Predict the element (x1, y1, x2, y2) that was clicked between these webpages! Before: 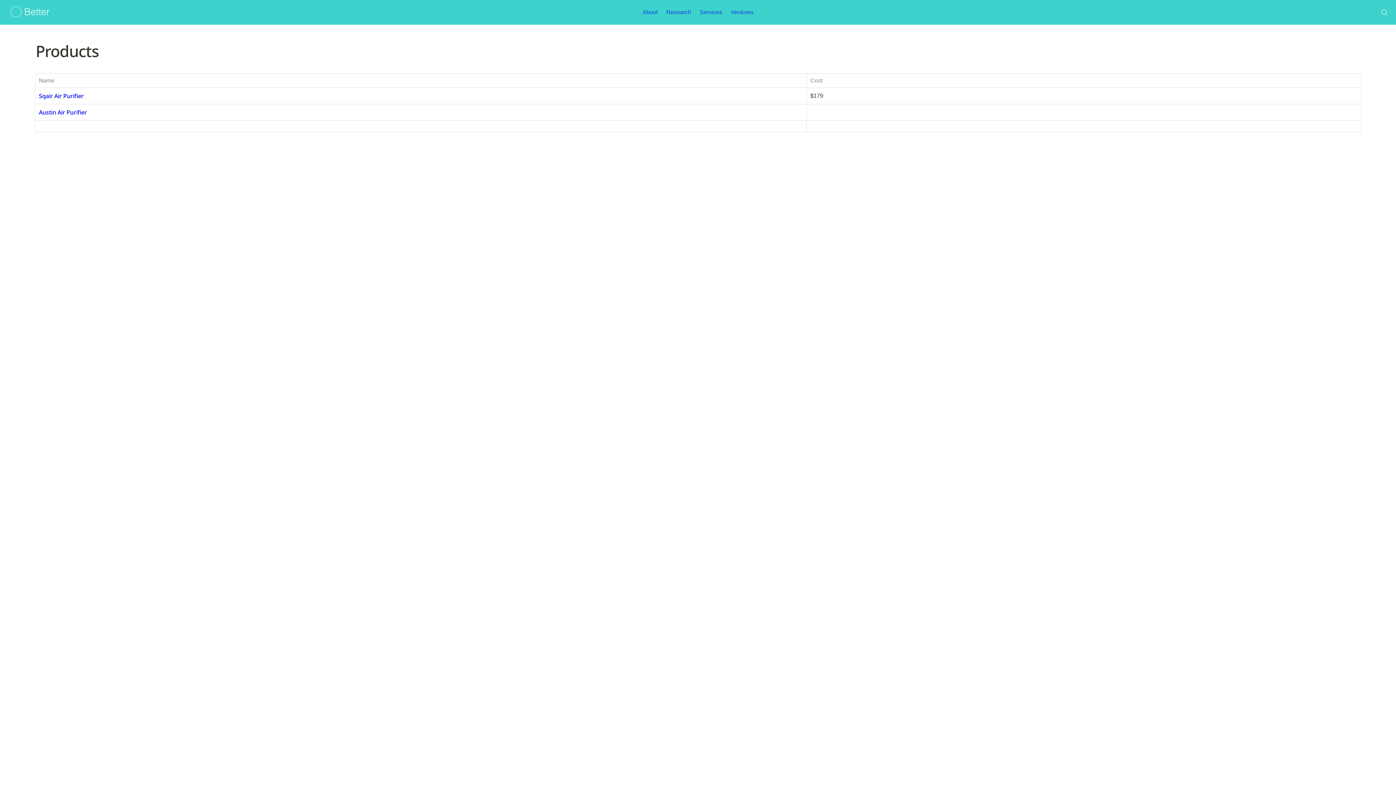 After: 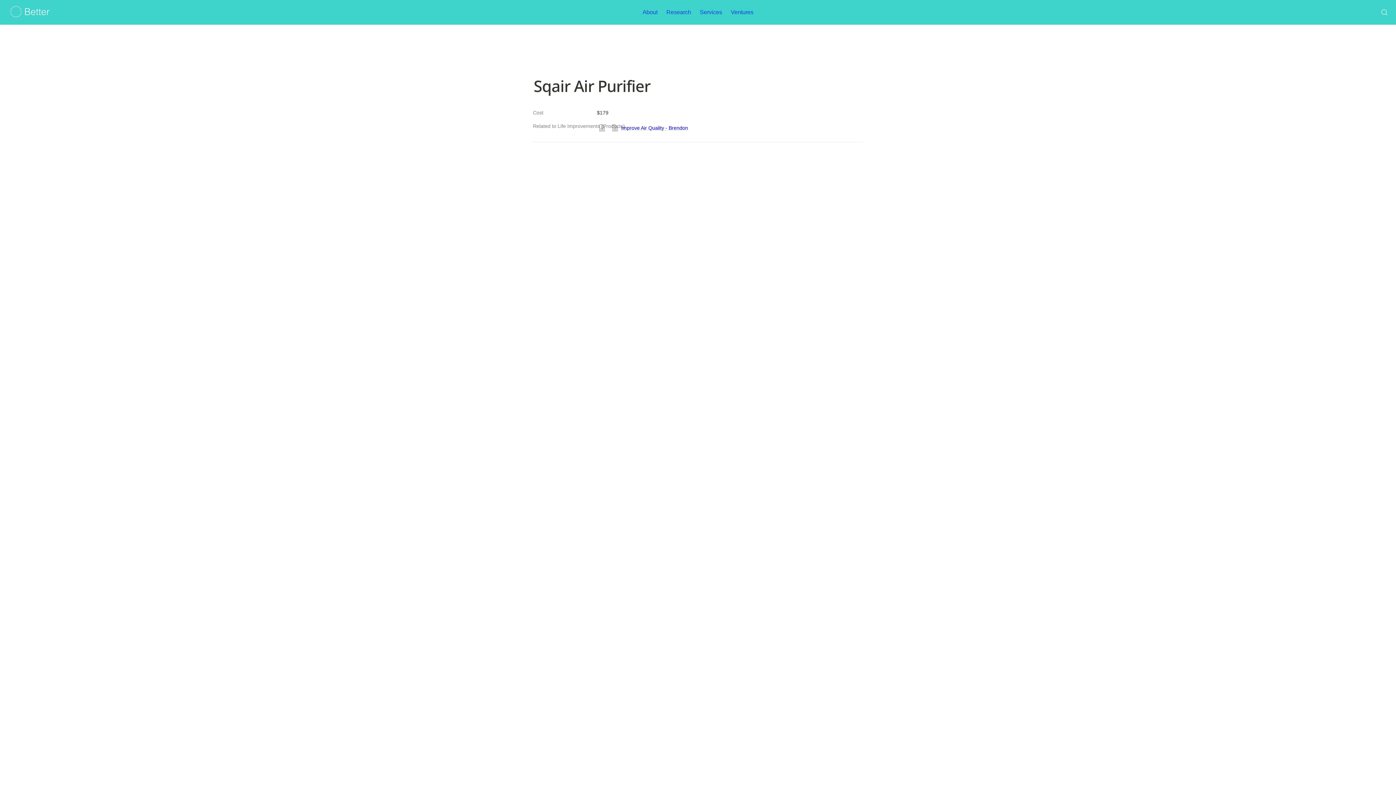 Action: label: Sqair Air Purifier bbox: (38, 91, 802, 100)